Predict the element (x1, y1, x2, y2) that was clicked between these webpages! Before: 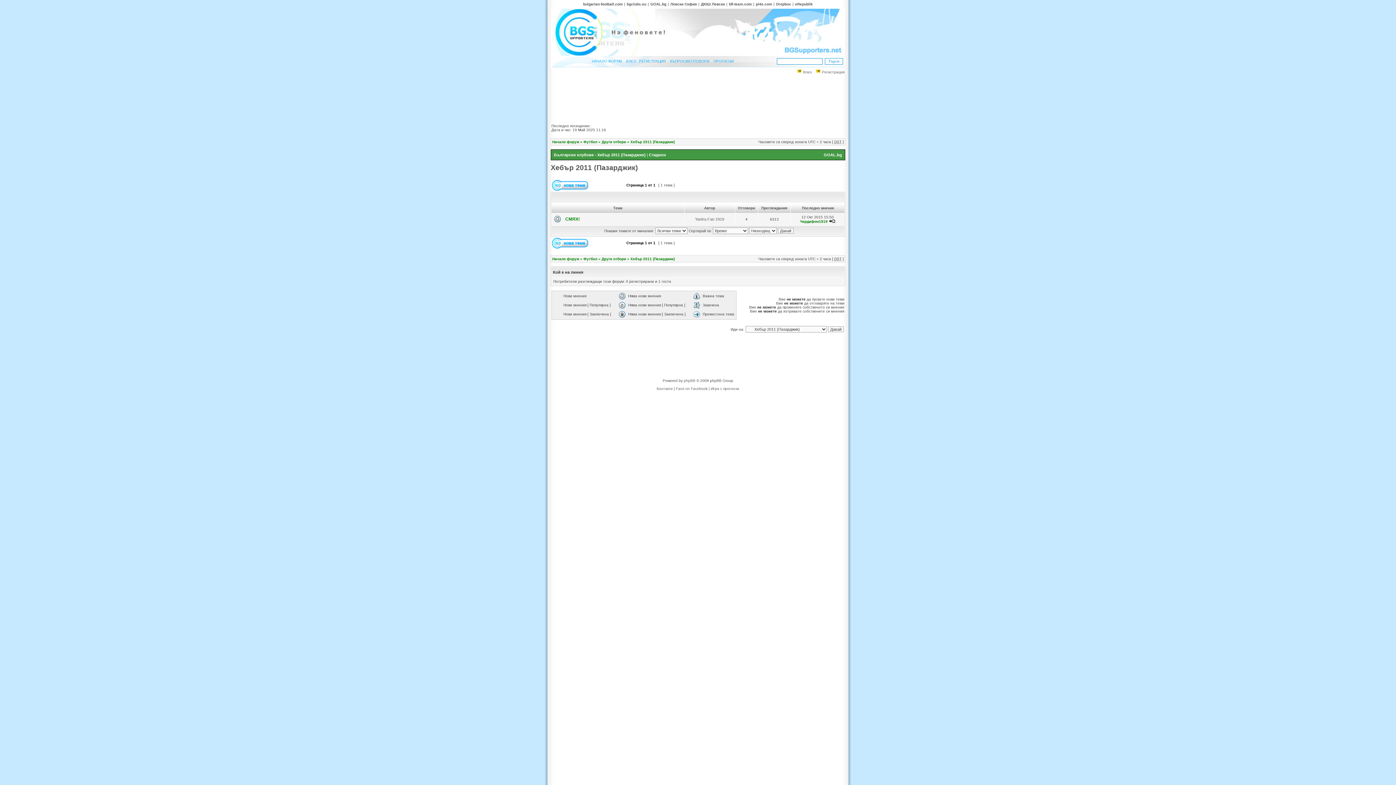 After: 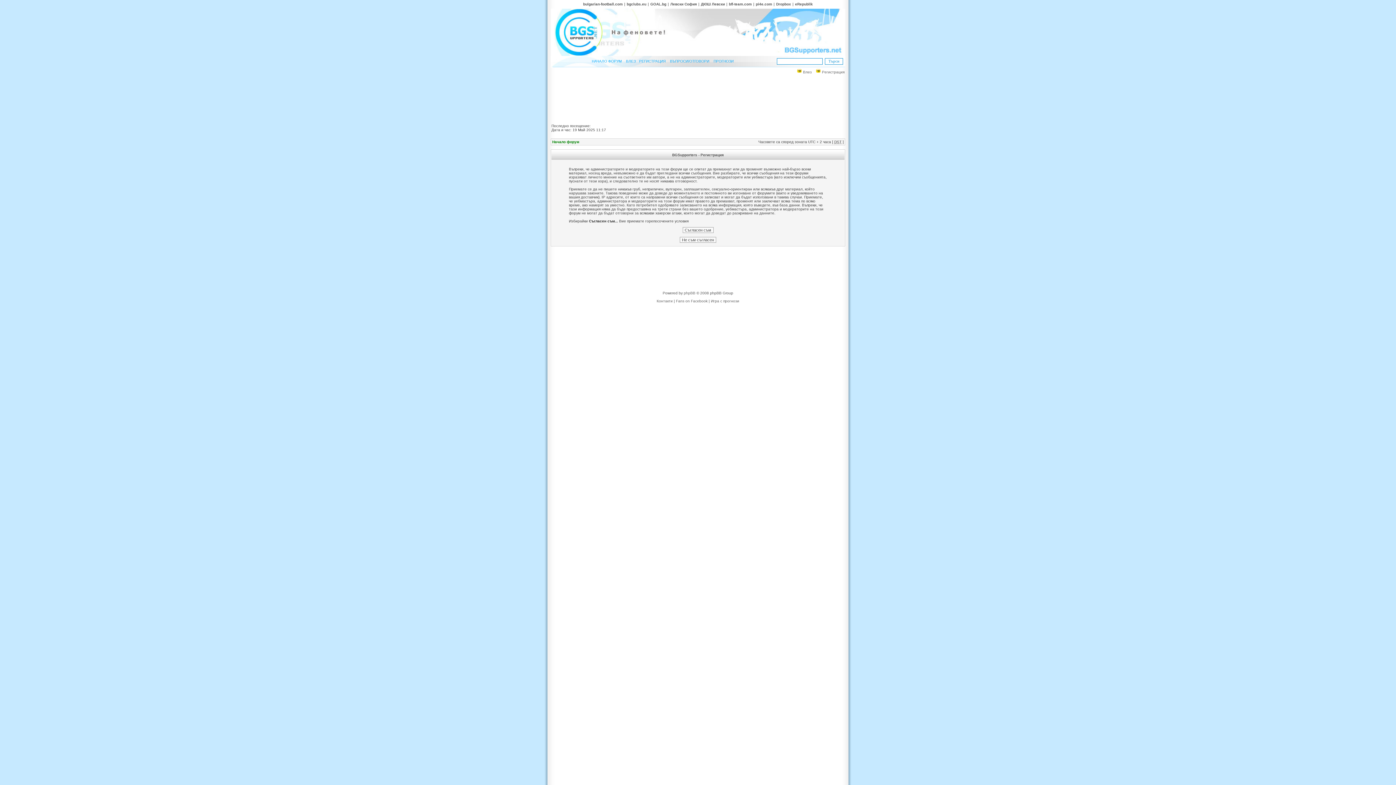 Action: label:  Регистрация bbox: (815, 70, 844, 74)